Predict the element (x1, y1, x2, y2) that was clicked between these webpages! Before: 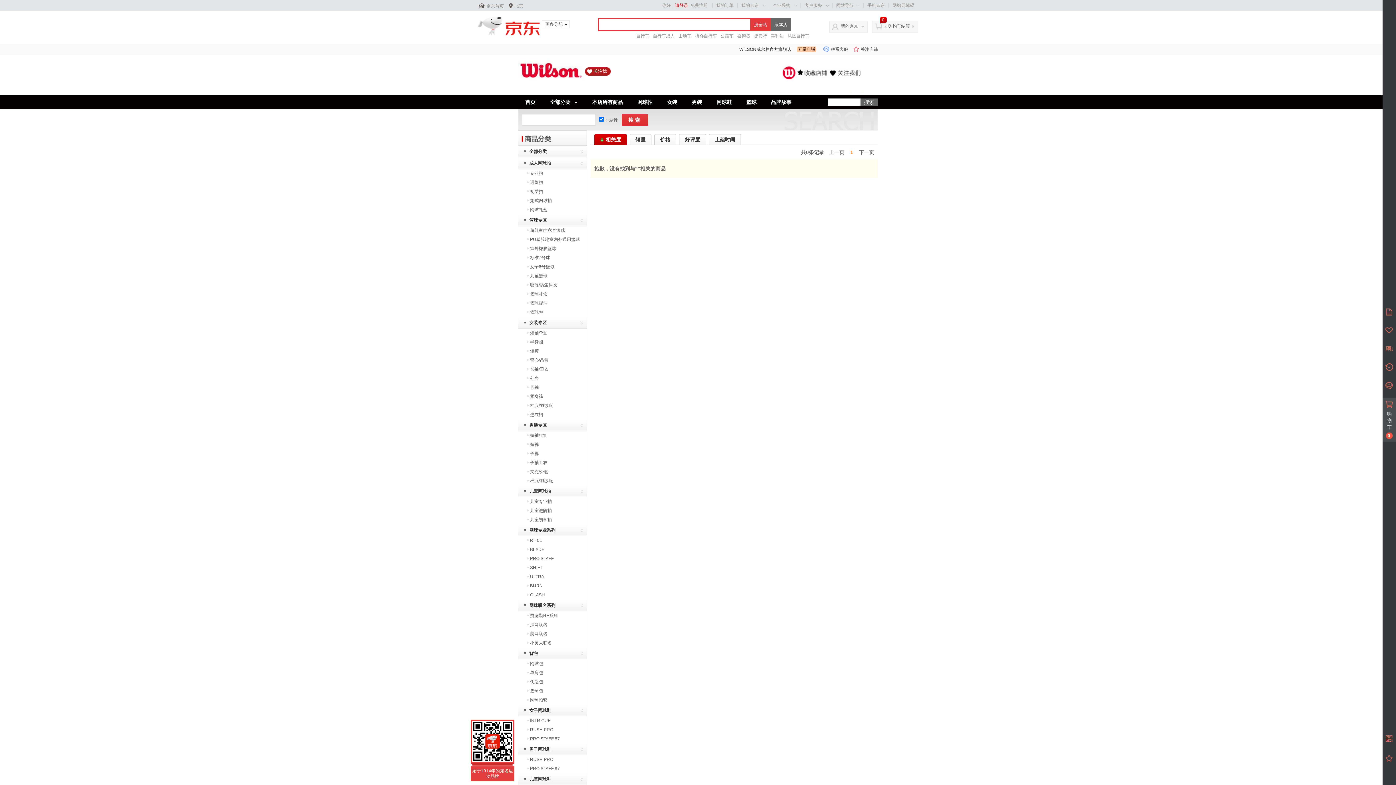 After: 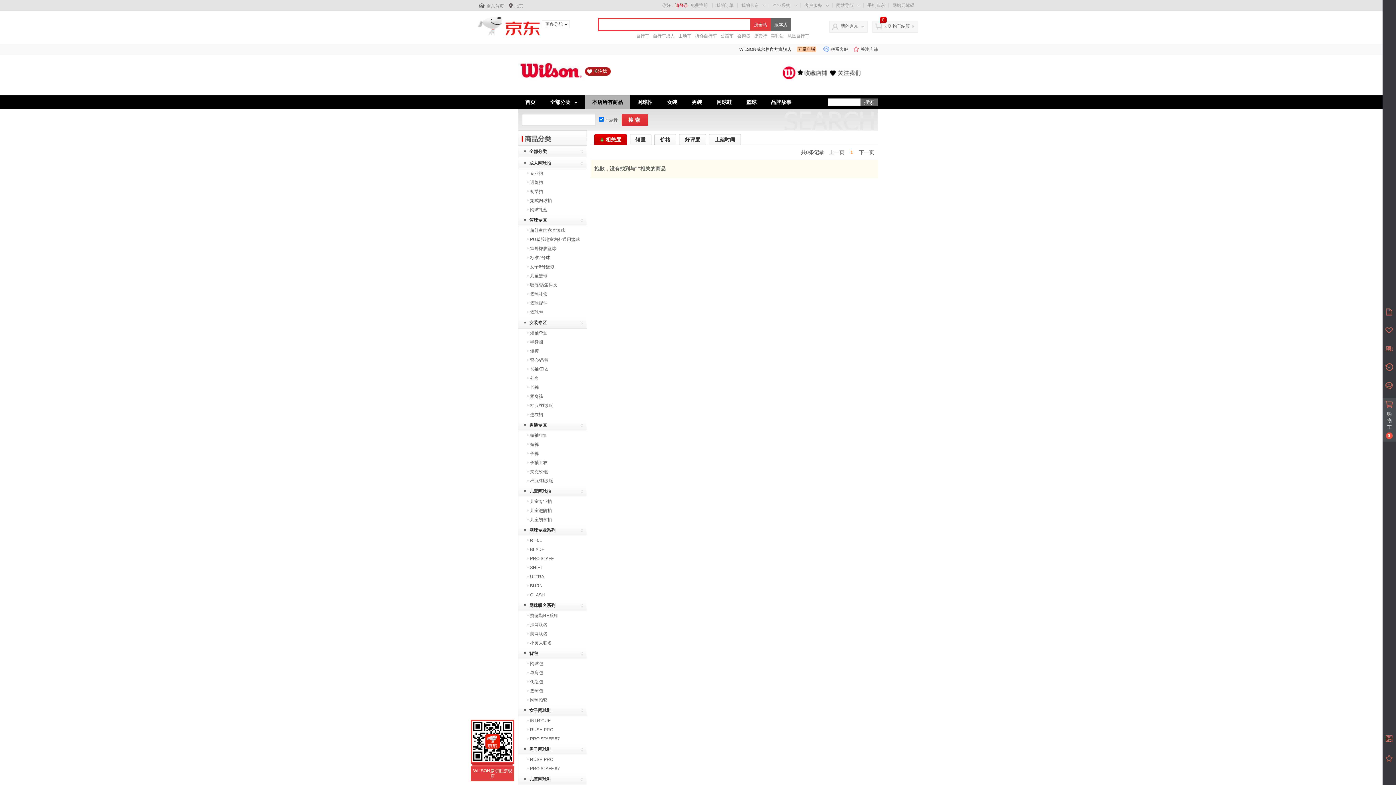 Action: label: 本店所有商品 bbox: (585, 94, 630, 109)